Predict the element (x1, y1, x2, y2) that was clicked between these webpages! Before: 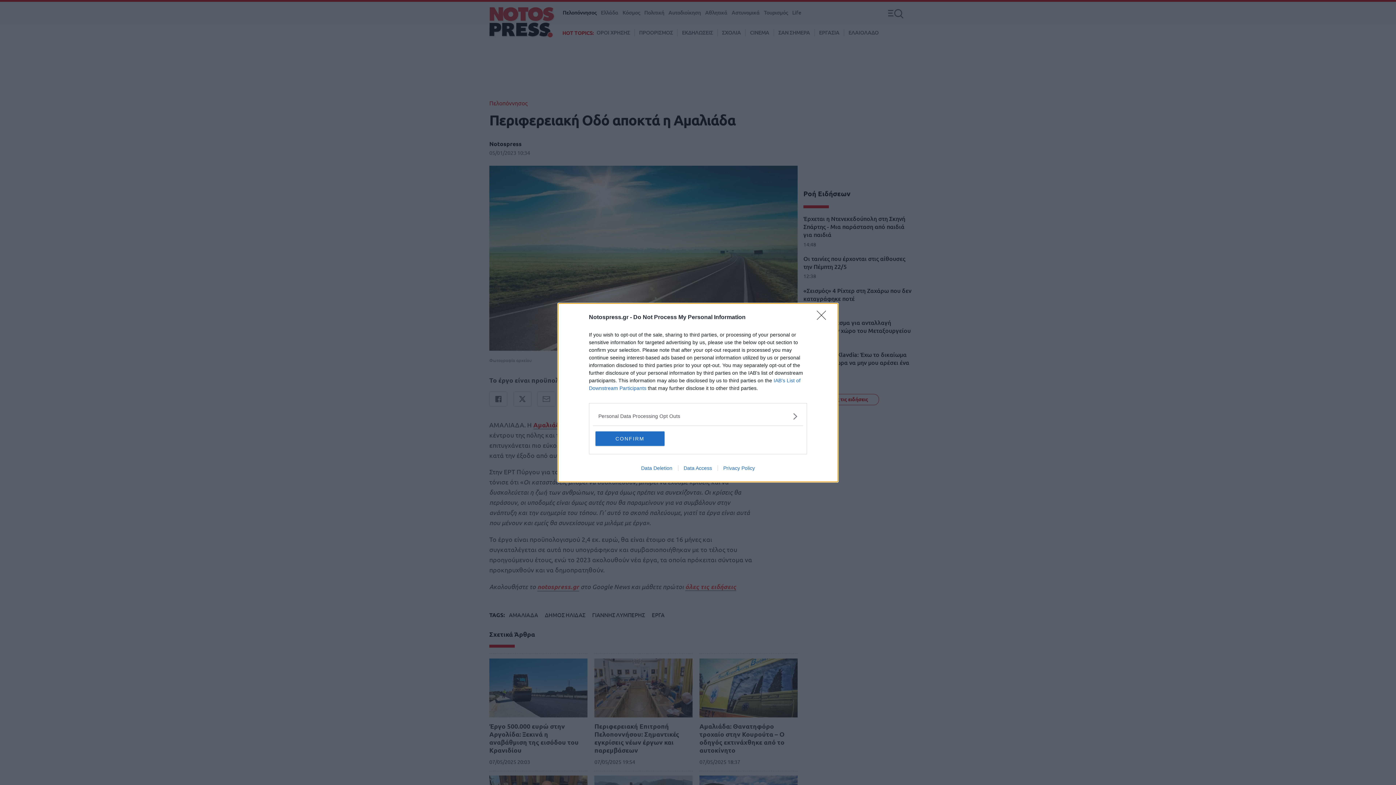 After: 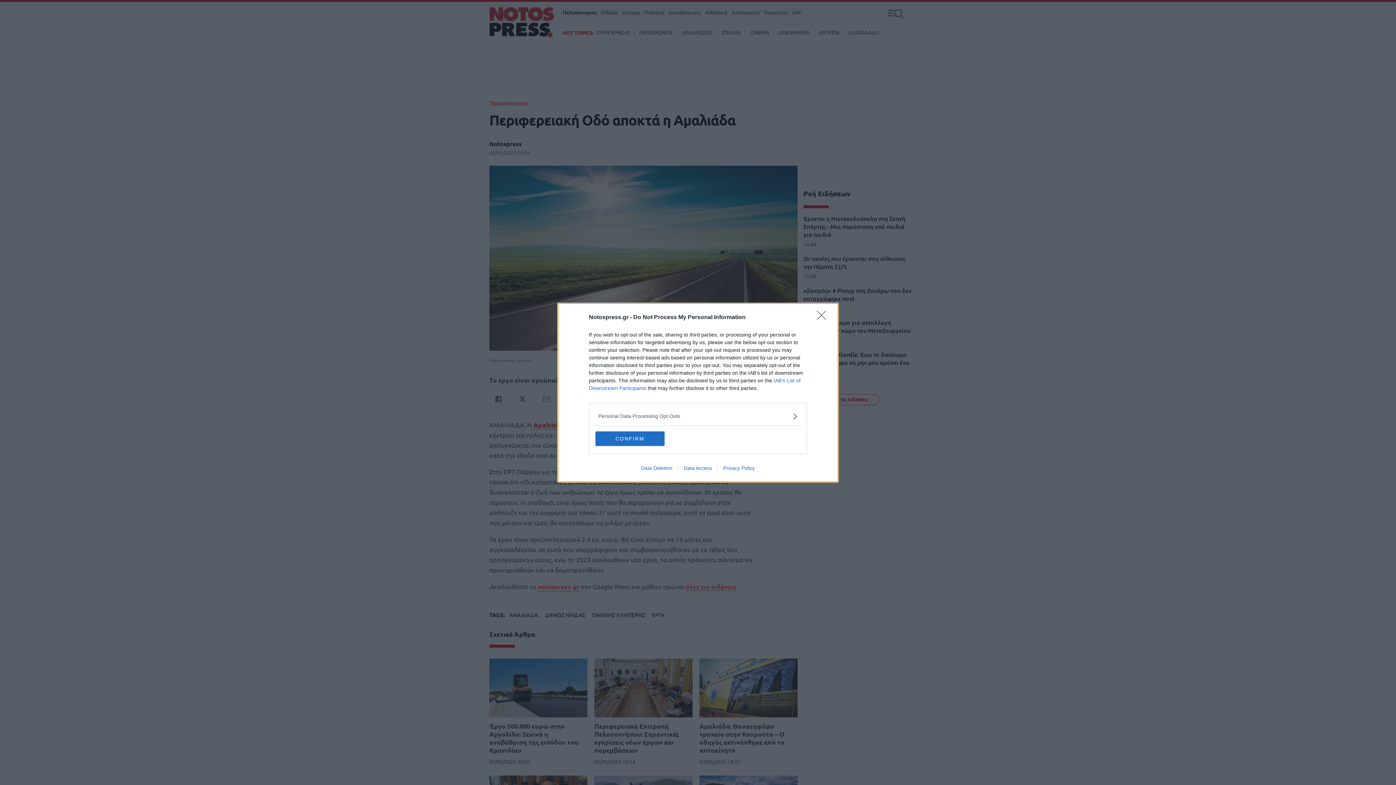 Action: bbox: (678, 465, 717, 471) label: Data Access